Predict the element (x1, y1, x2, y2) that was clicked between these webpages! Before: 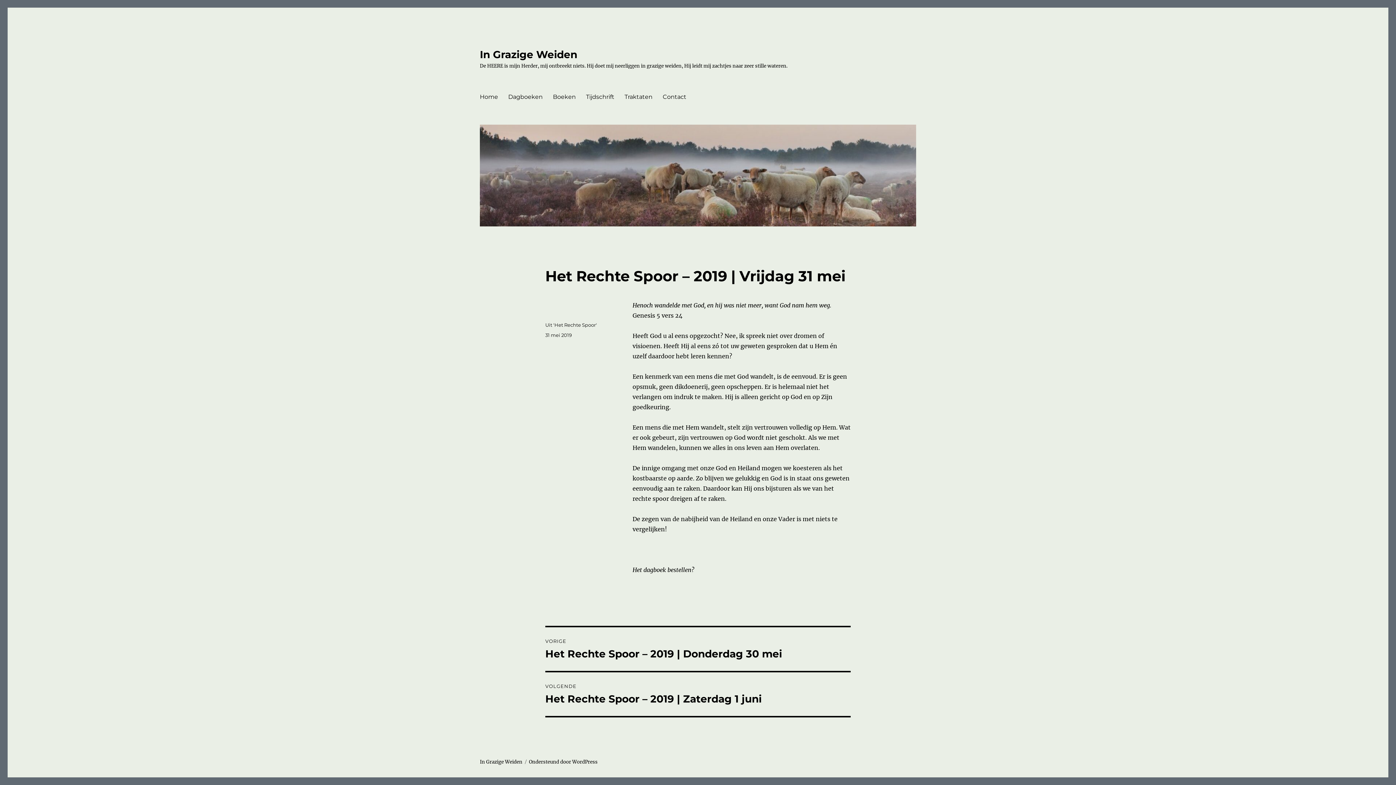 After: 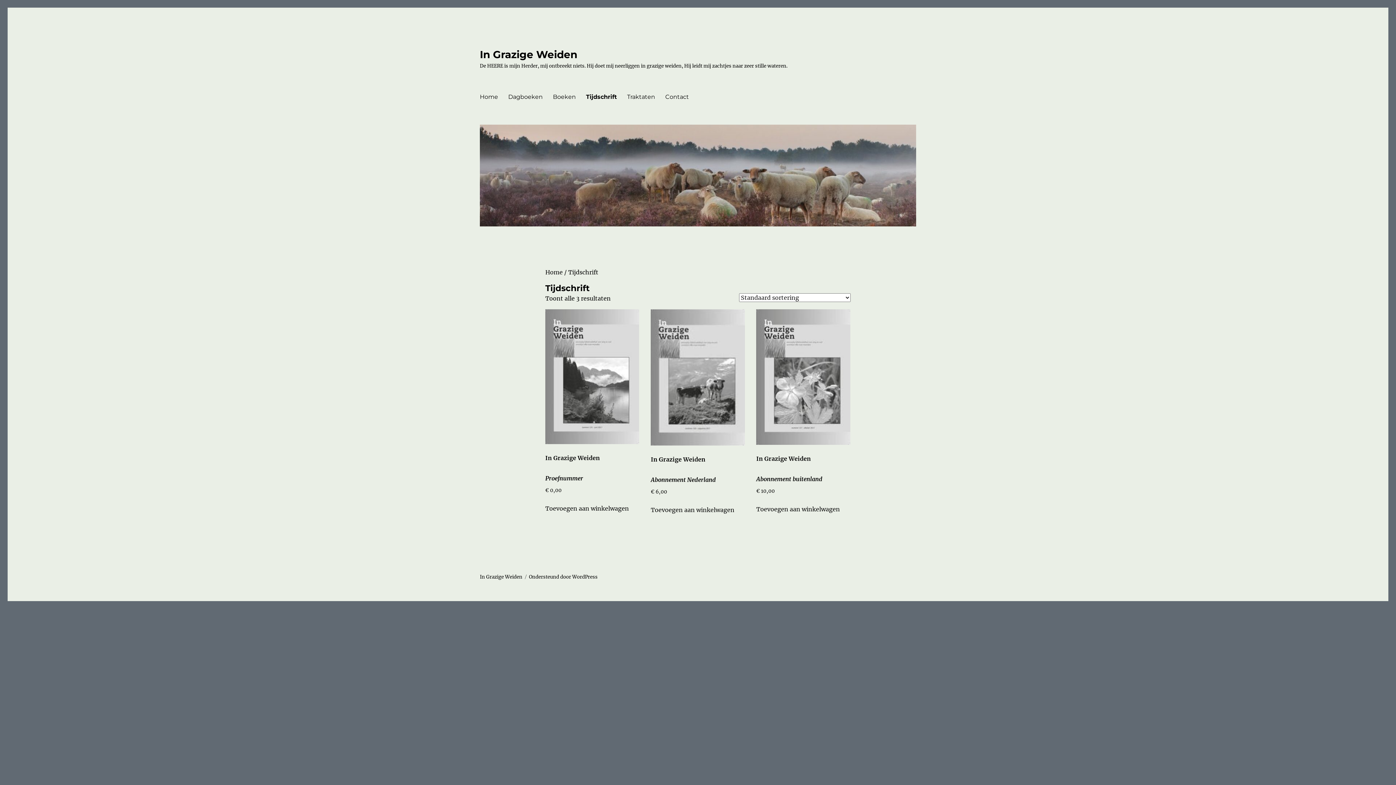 Action: label: Tijdschrift bbox: (581, 89, 619, 104)